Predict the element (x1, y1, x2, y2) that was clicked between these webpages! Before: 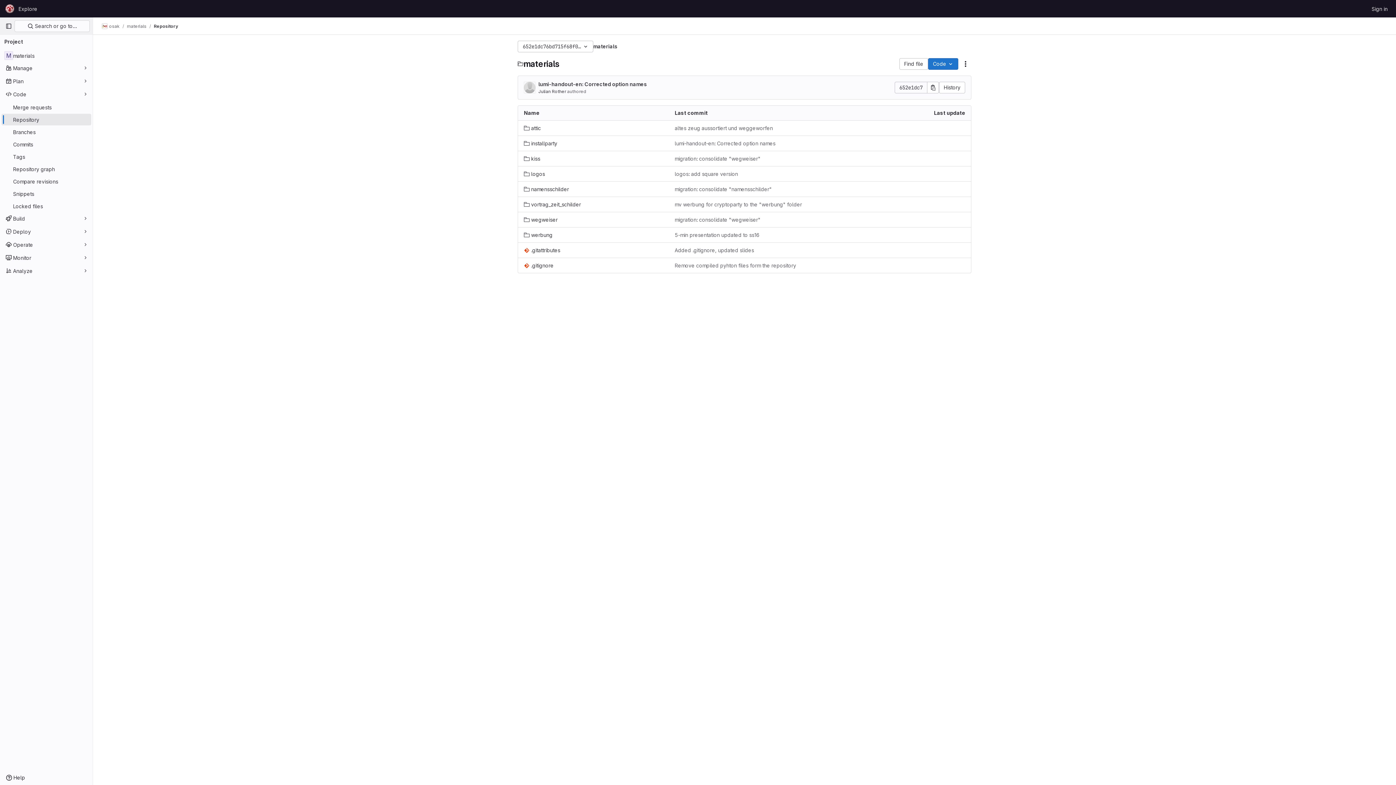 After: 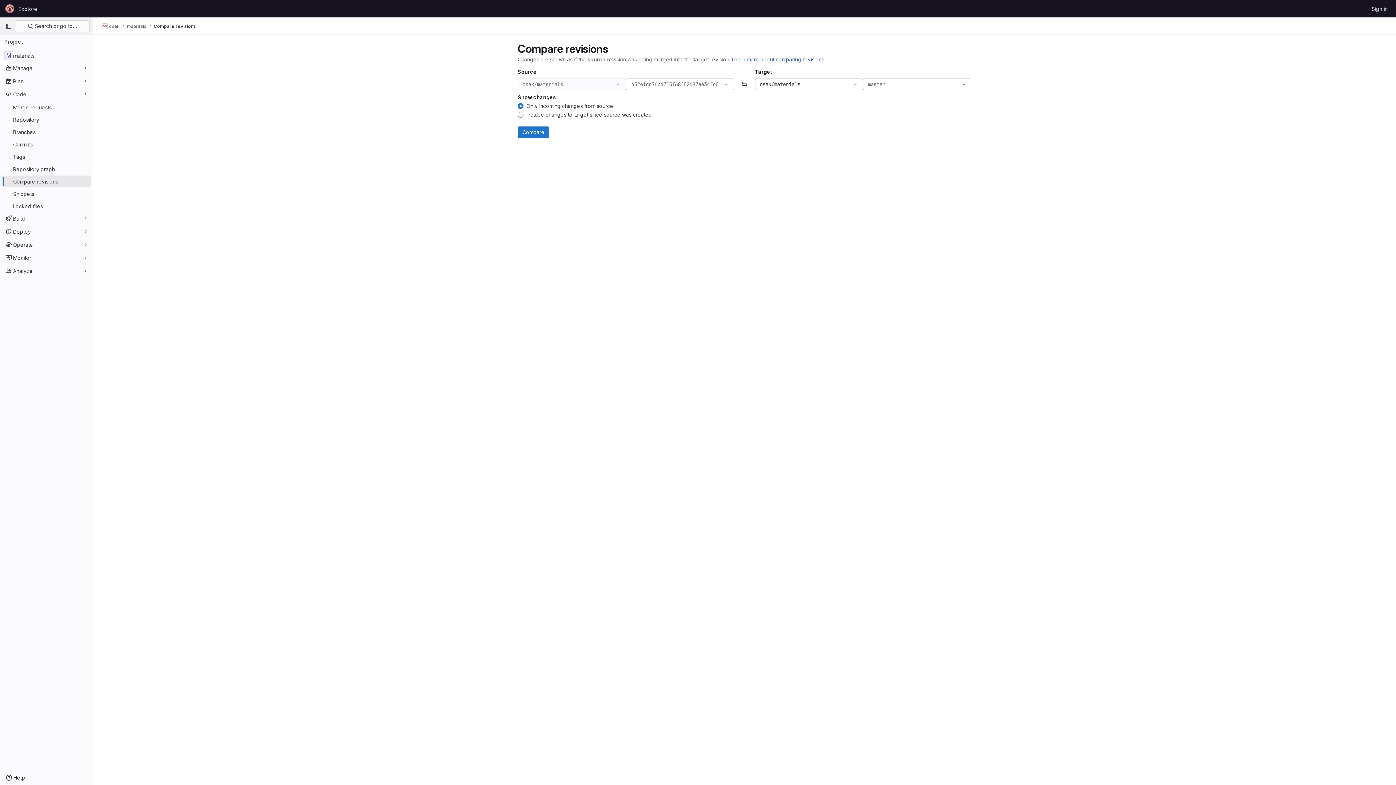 Action: bbox: (1, 175, 91, 187) label: Compare revisions